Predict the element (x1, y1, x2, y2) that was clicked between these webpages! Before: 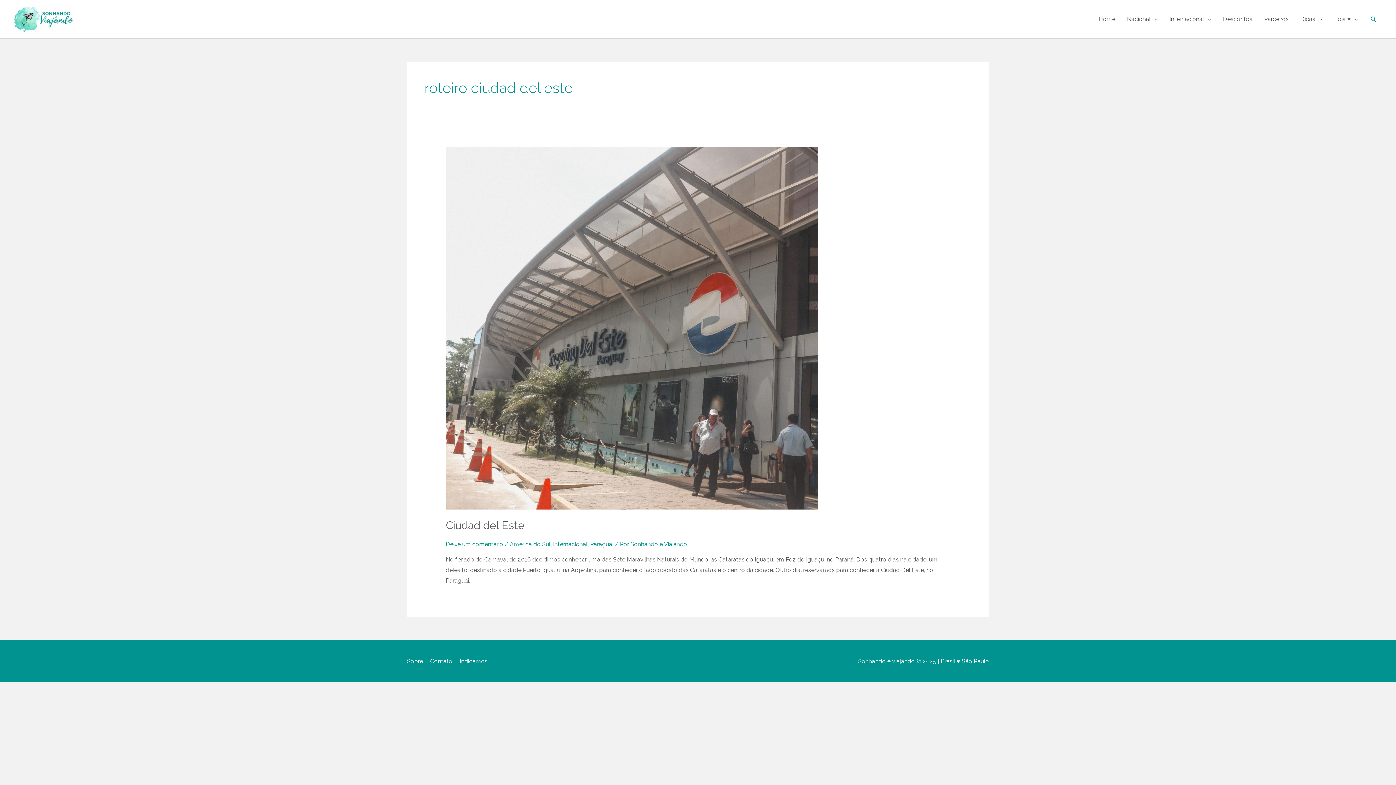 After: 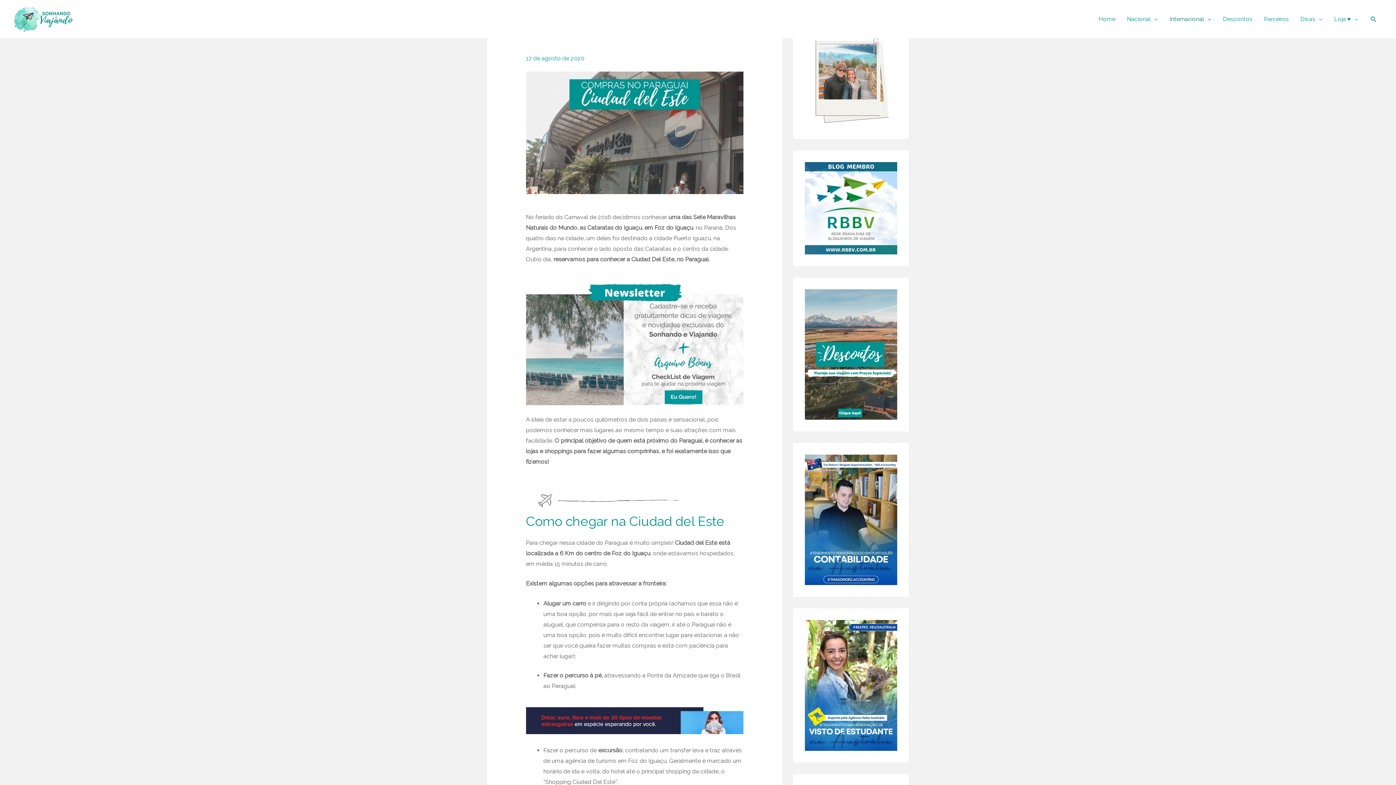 Action: bbox: (445, 519, 524, 531) label: Ciudad del Este